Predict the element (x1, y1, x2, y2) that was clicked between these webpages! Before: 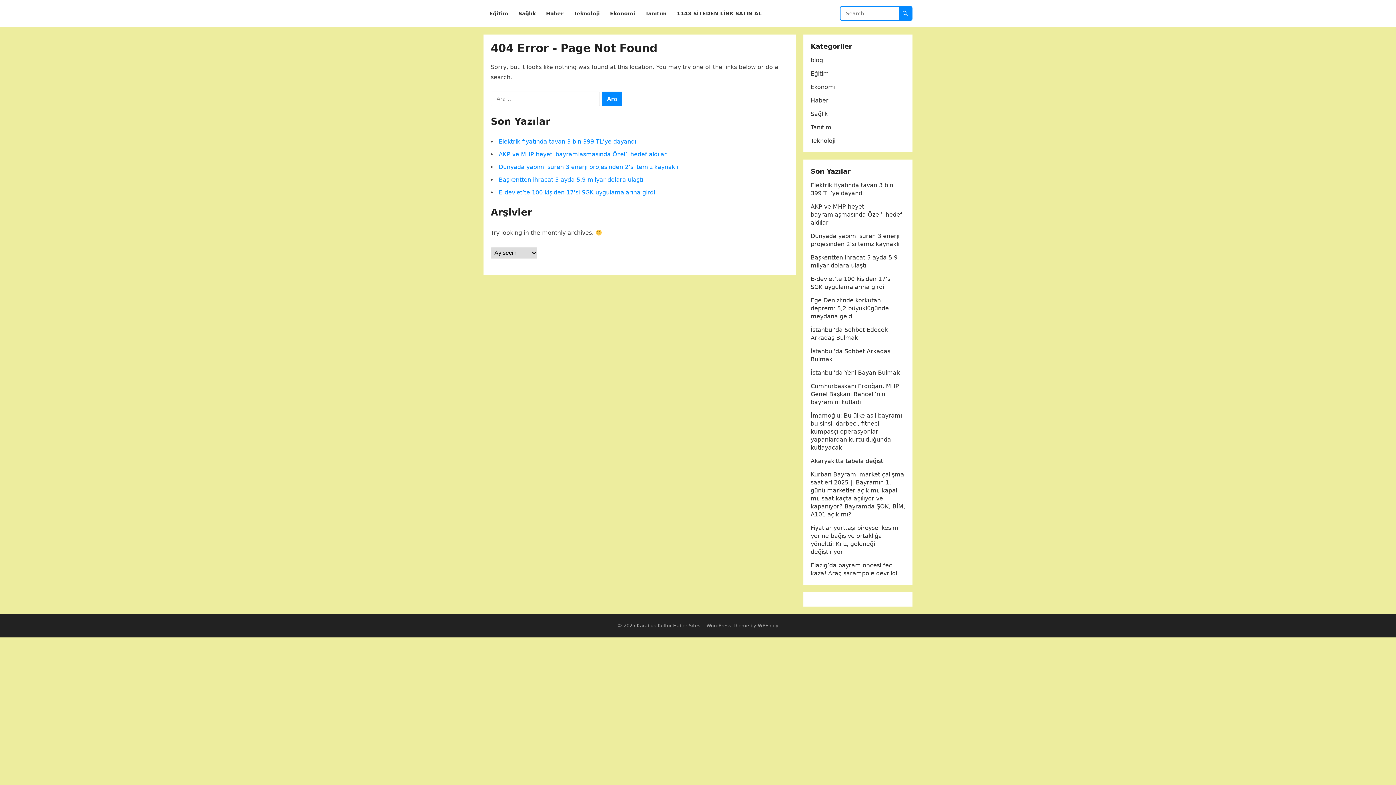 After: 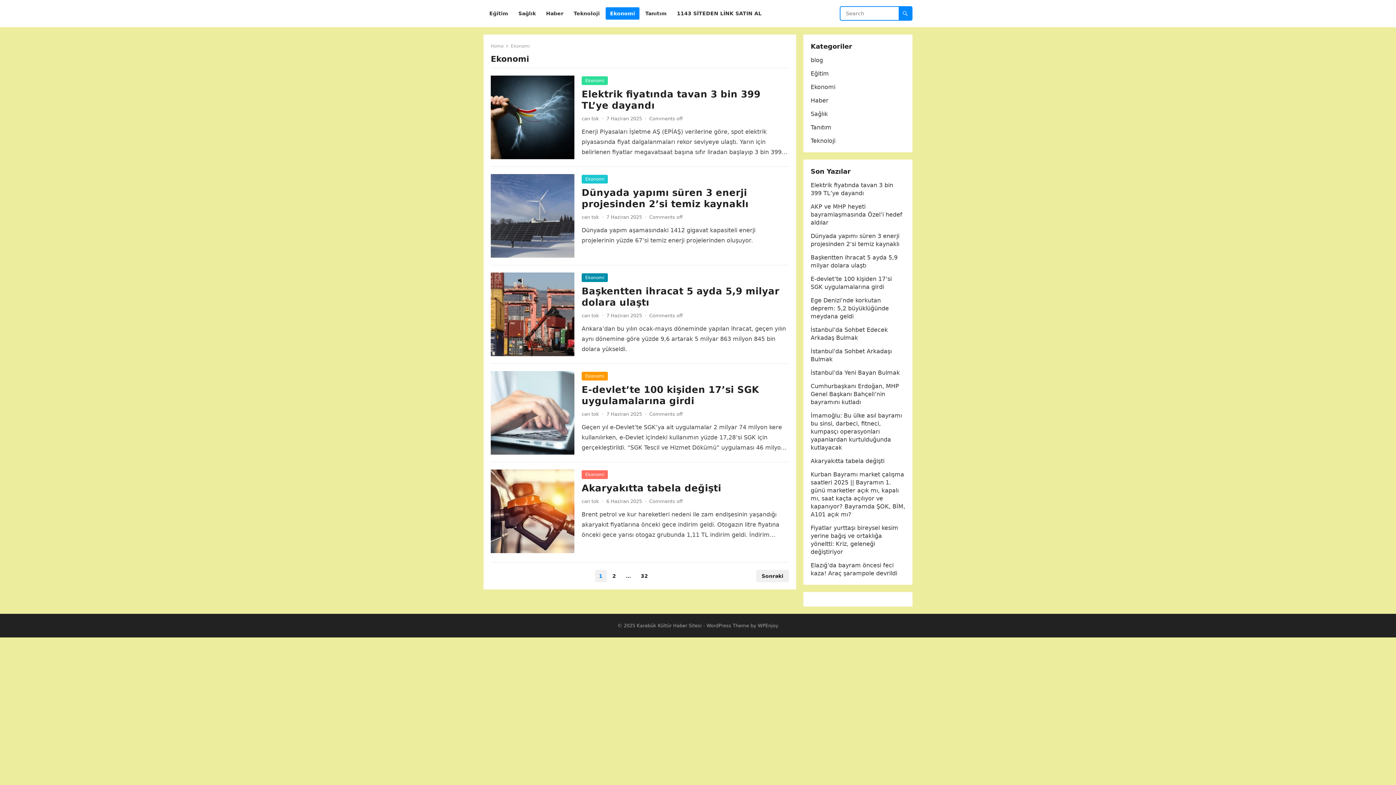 Action: bbox: (810, 83, 835, 90) label: Ekonomi